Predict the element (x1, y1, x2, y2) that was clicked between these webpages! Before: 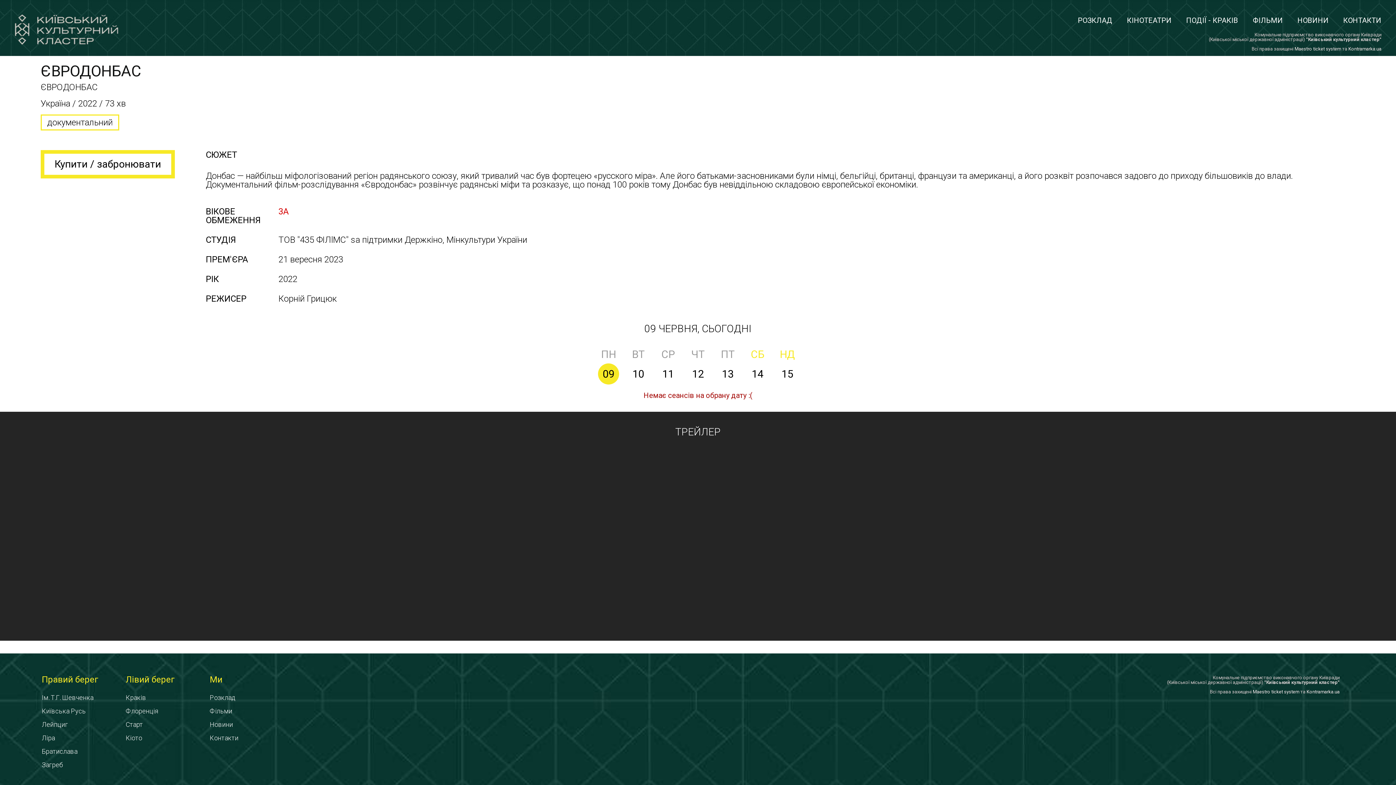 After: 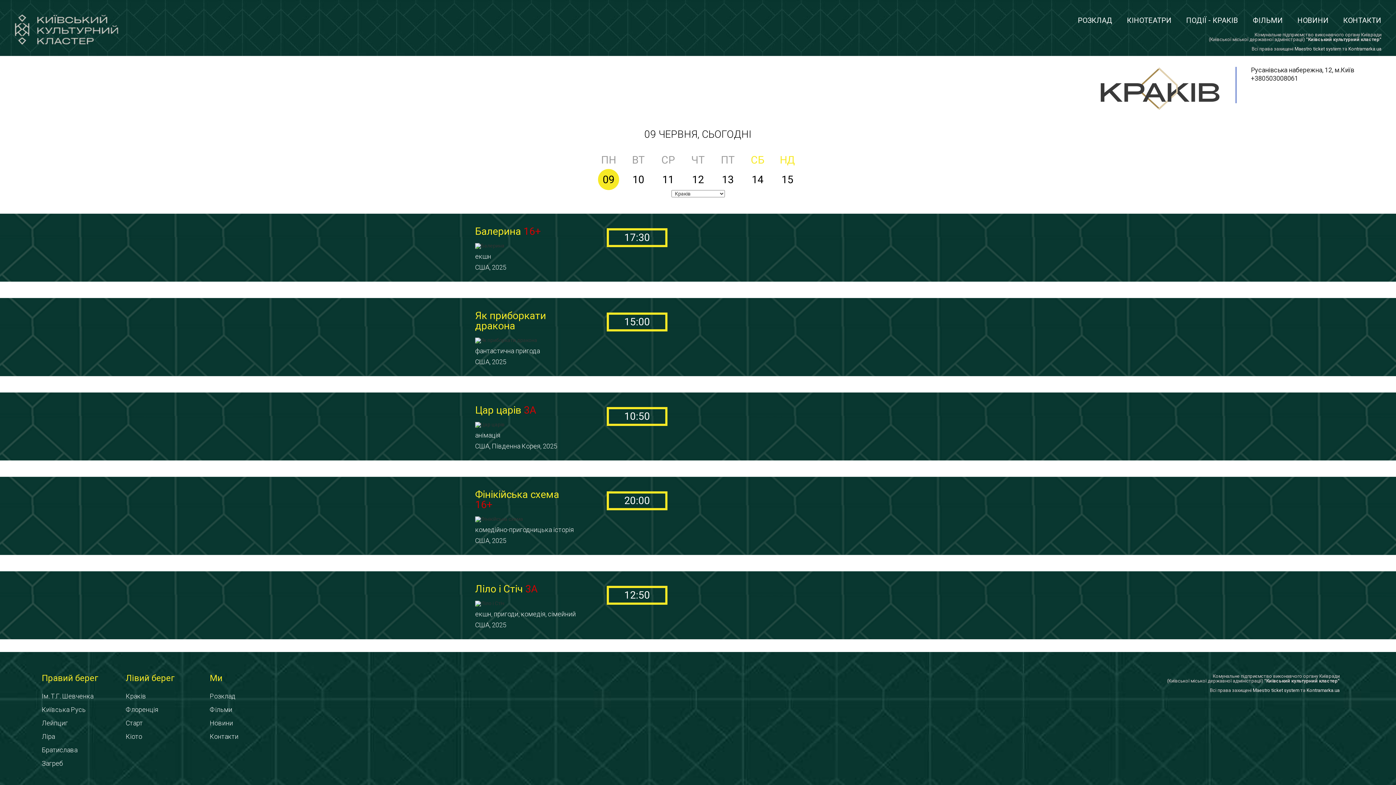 Action: label: Краків bbox: (125, 694, 146, 701)